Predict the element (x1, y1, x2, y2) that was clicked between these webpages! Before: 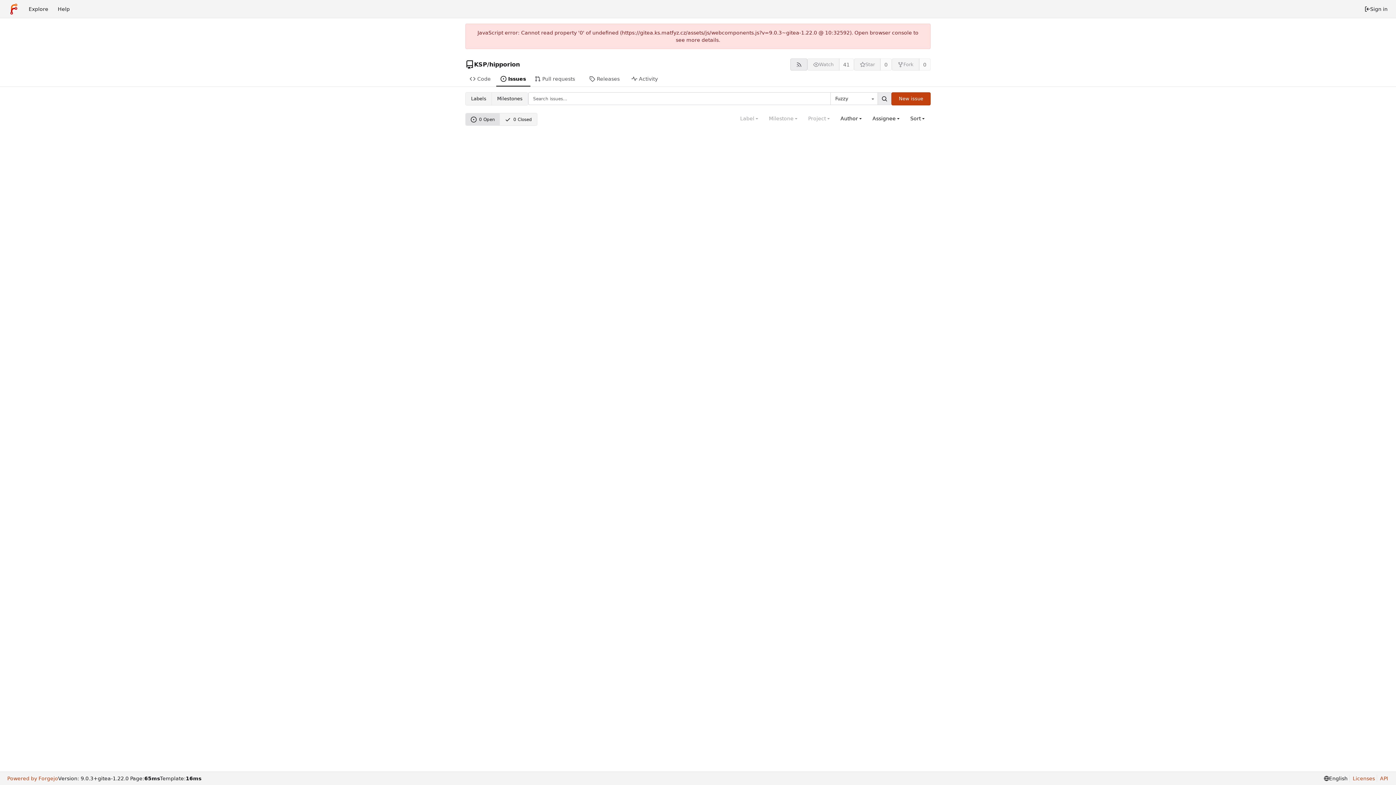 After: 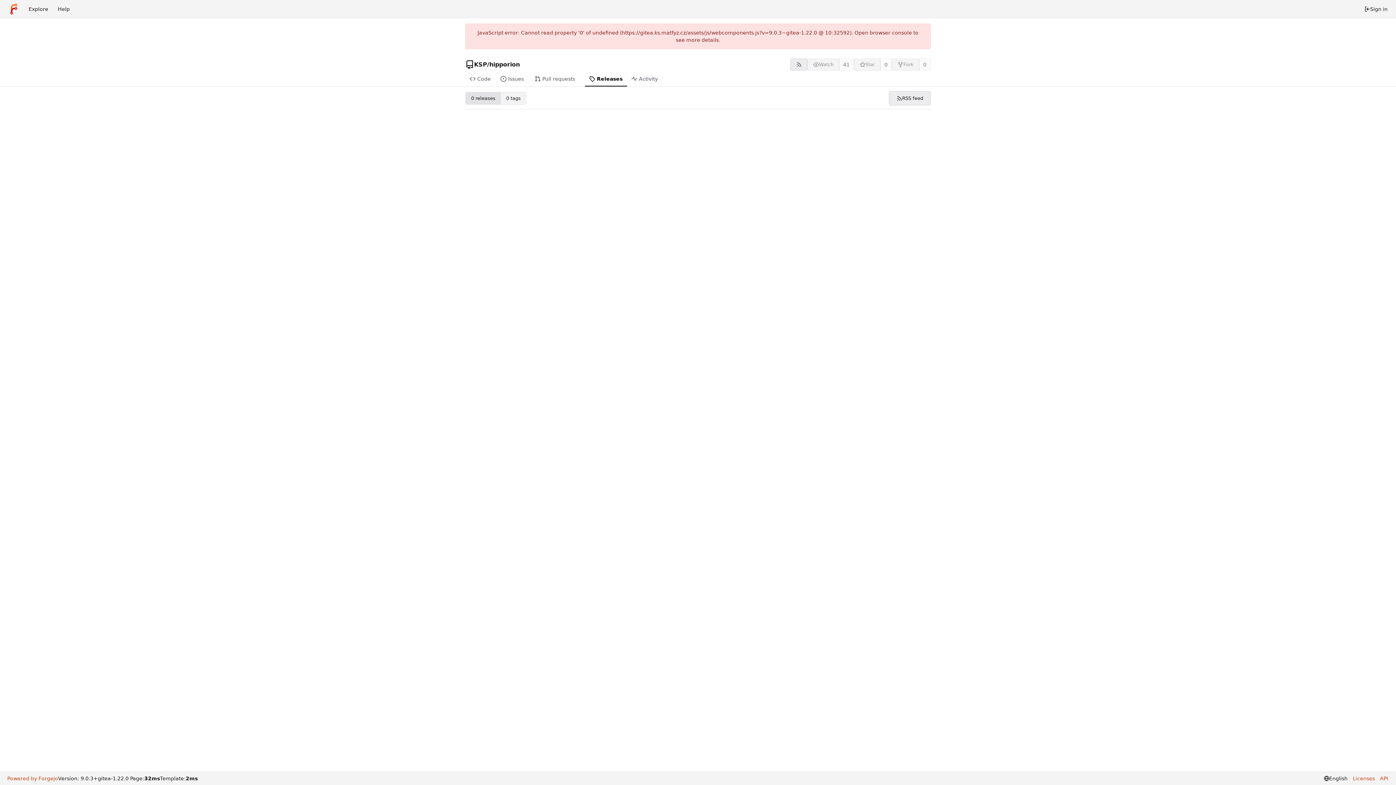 Action: label: Releases bbox: (584, 72, 627, 86)